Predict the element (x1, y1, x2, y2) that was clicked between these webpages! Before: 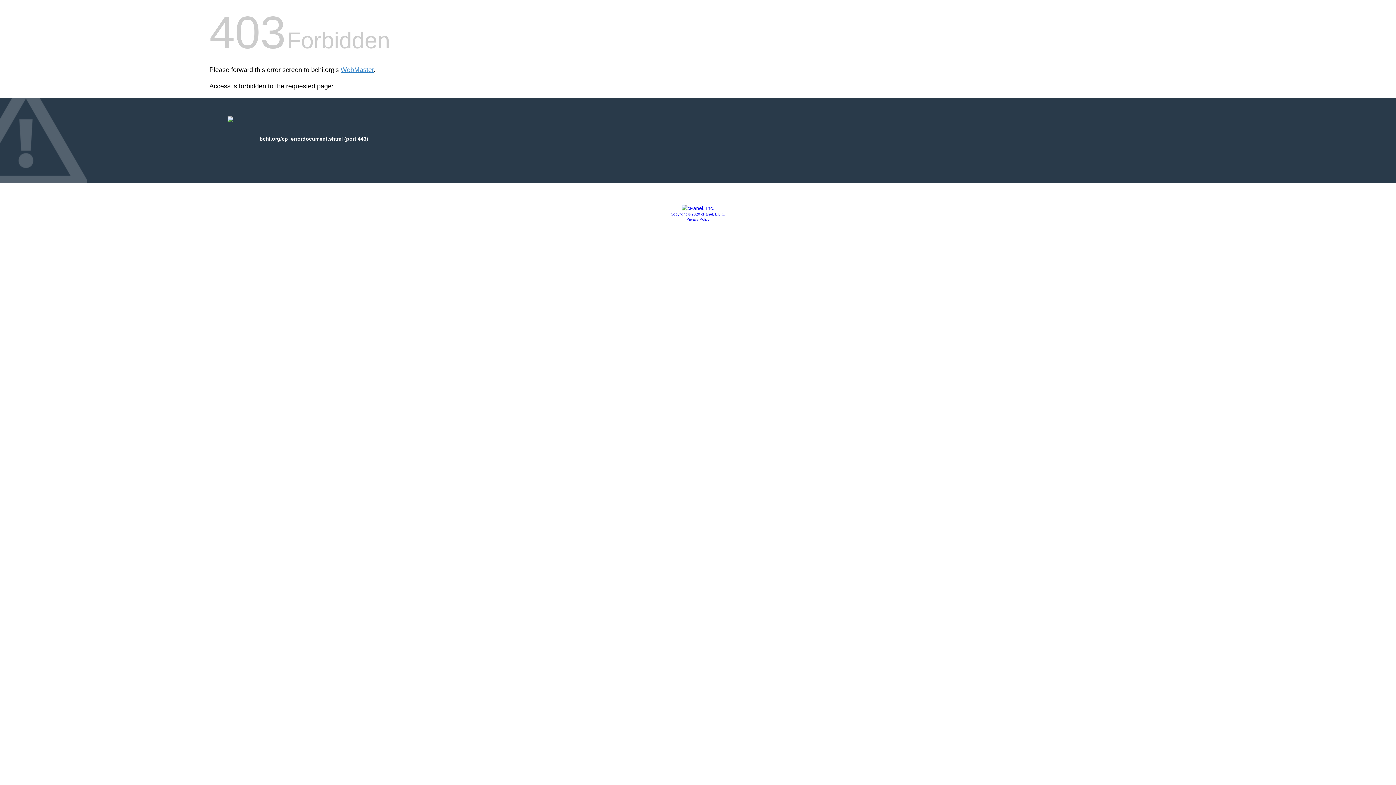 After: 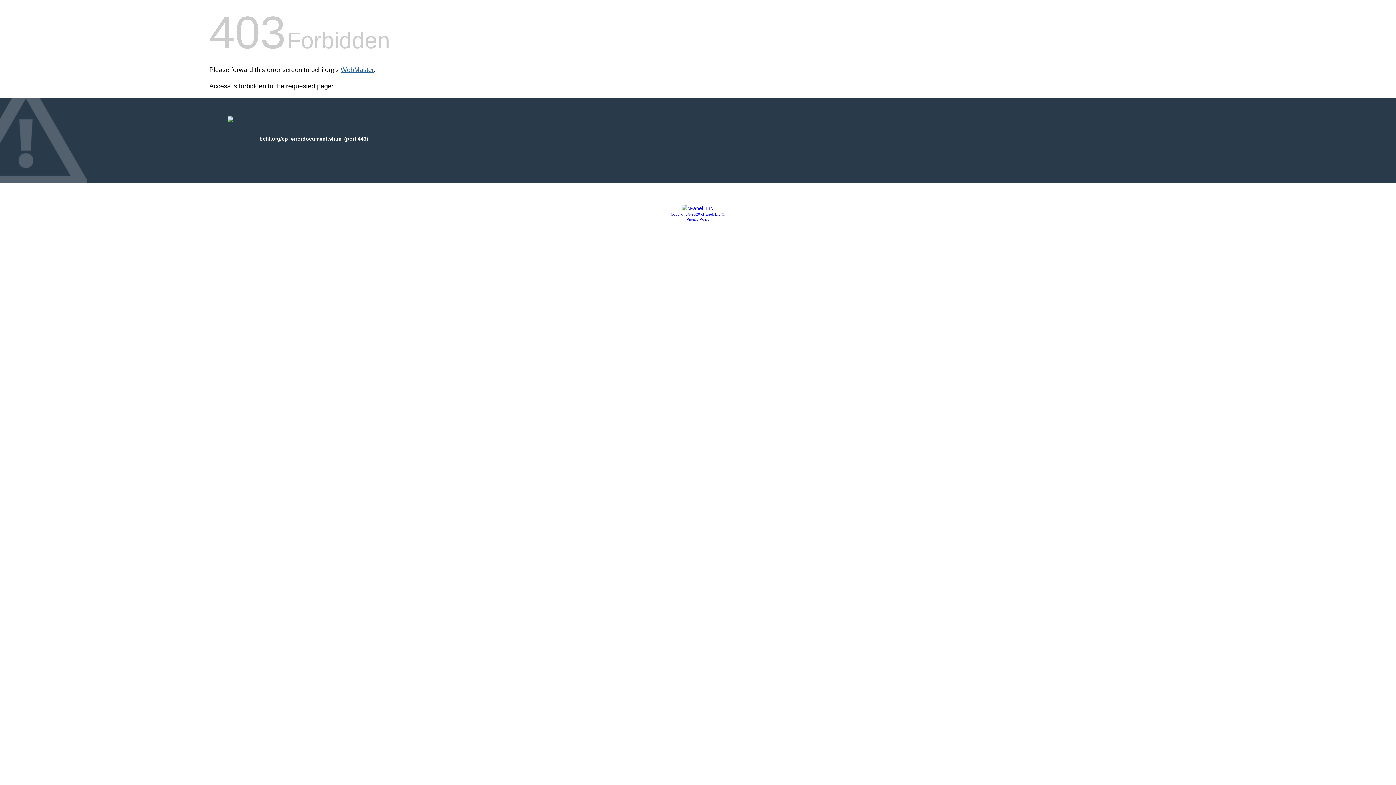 Action: bbox: (340, 66, 373, 73) label: WebMaster